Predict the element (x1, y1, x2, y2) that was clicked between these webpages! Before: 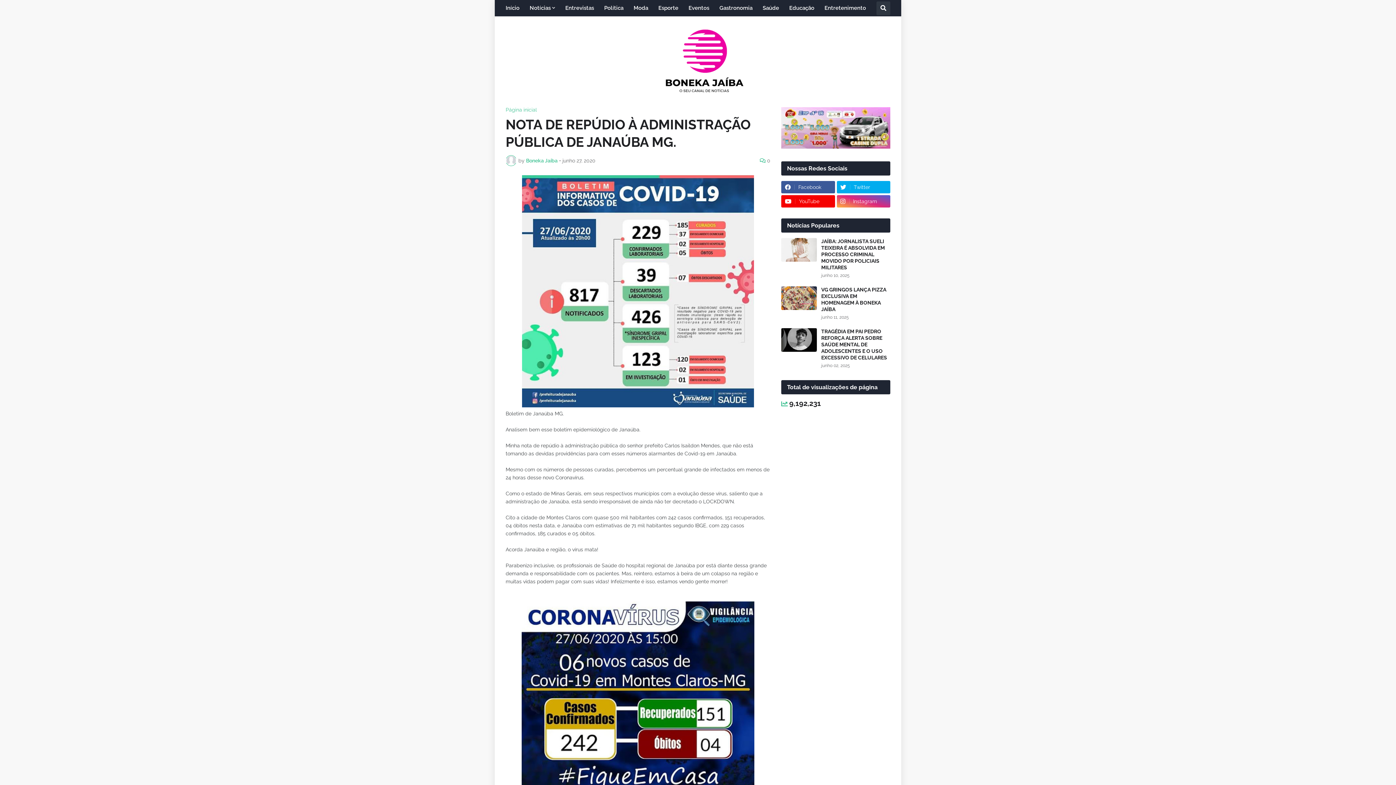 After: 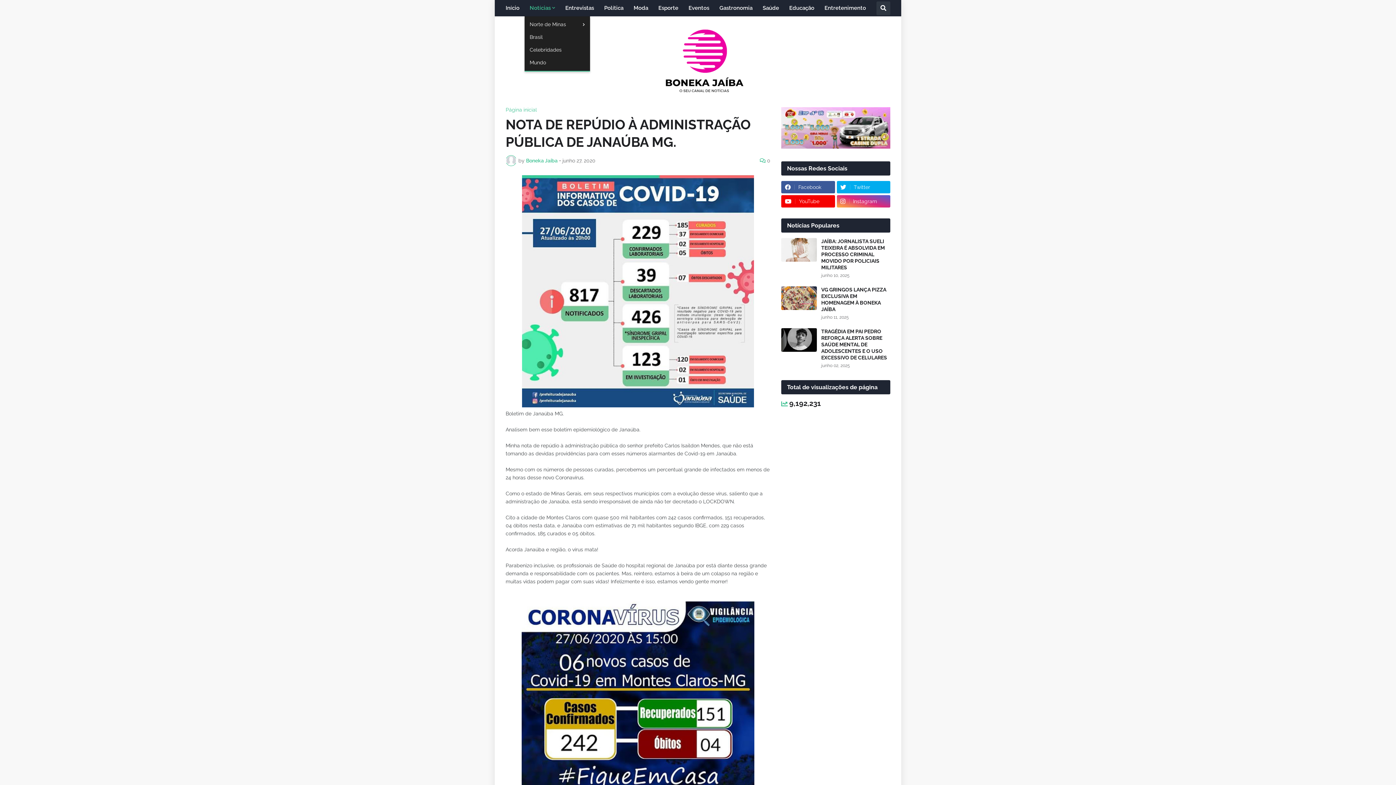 Action: bbox: (524, 0, 560, 16) label: Notícias